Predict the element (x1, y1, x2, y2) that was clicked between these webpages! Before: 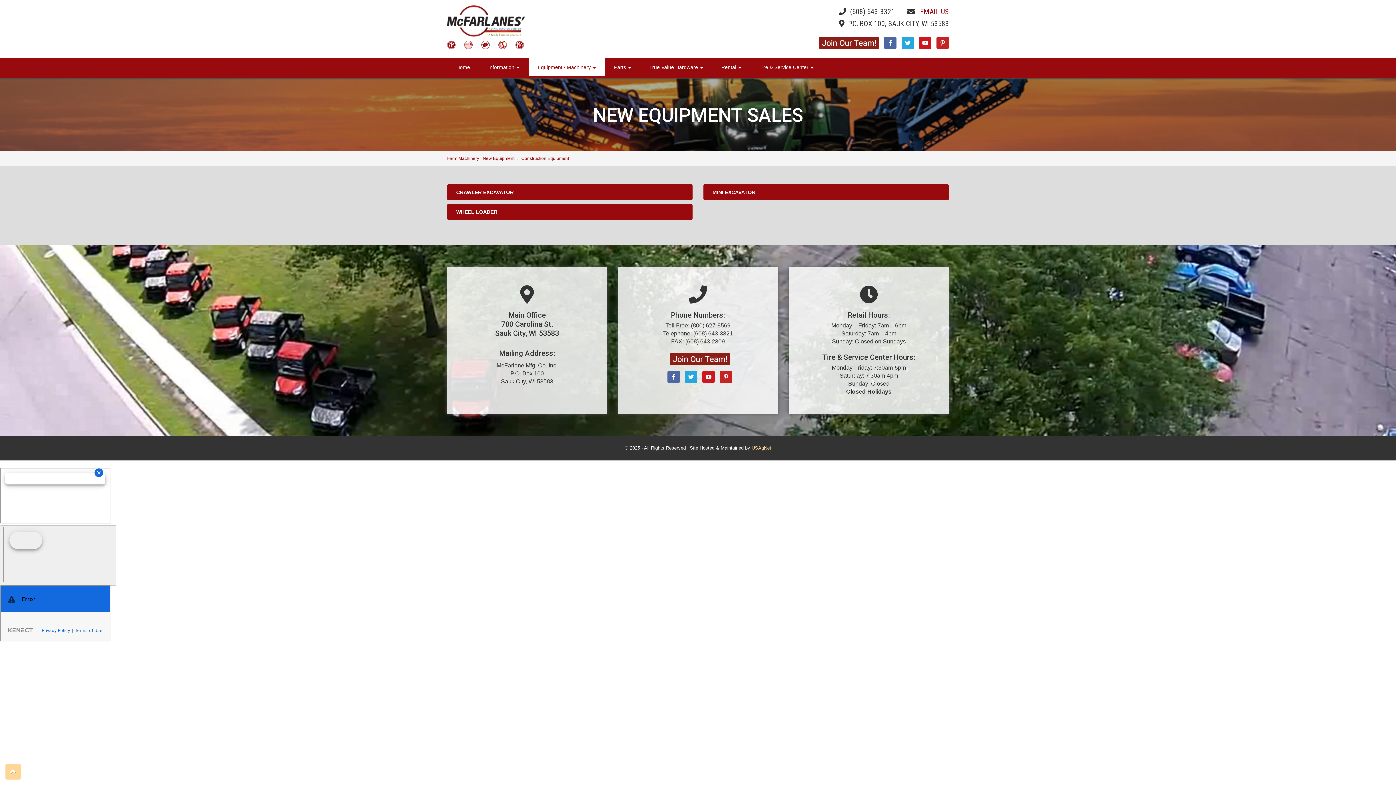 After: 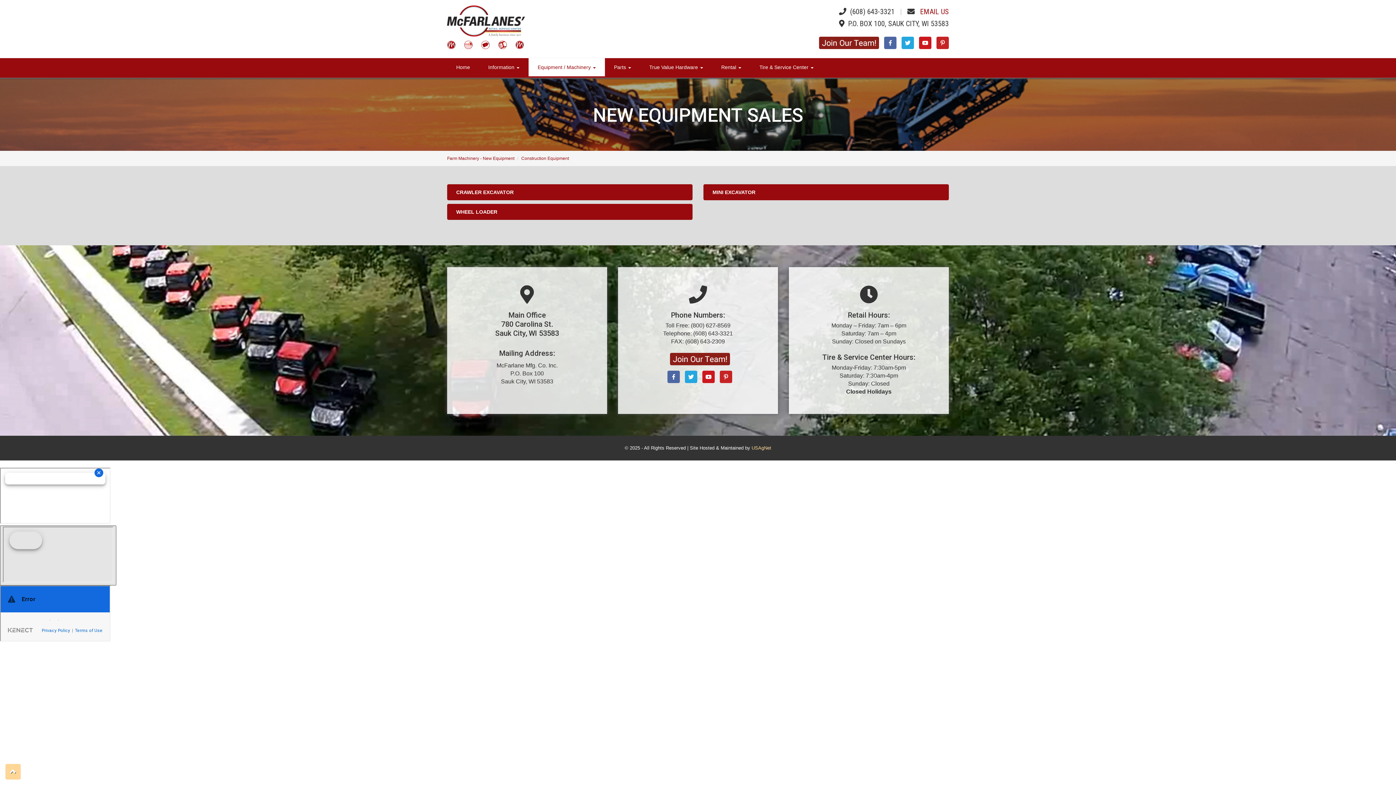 Action: bbox: (0, 525, 116, 585)